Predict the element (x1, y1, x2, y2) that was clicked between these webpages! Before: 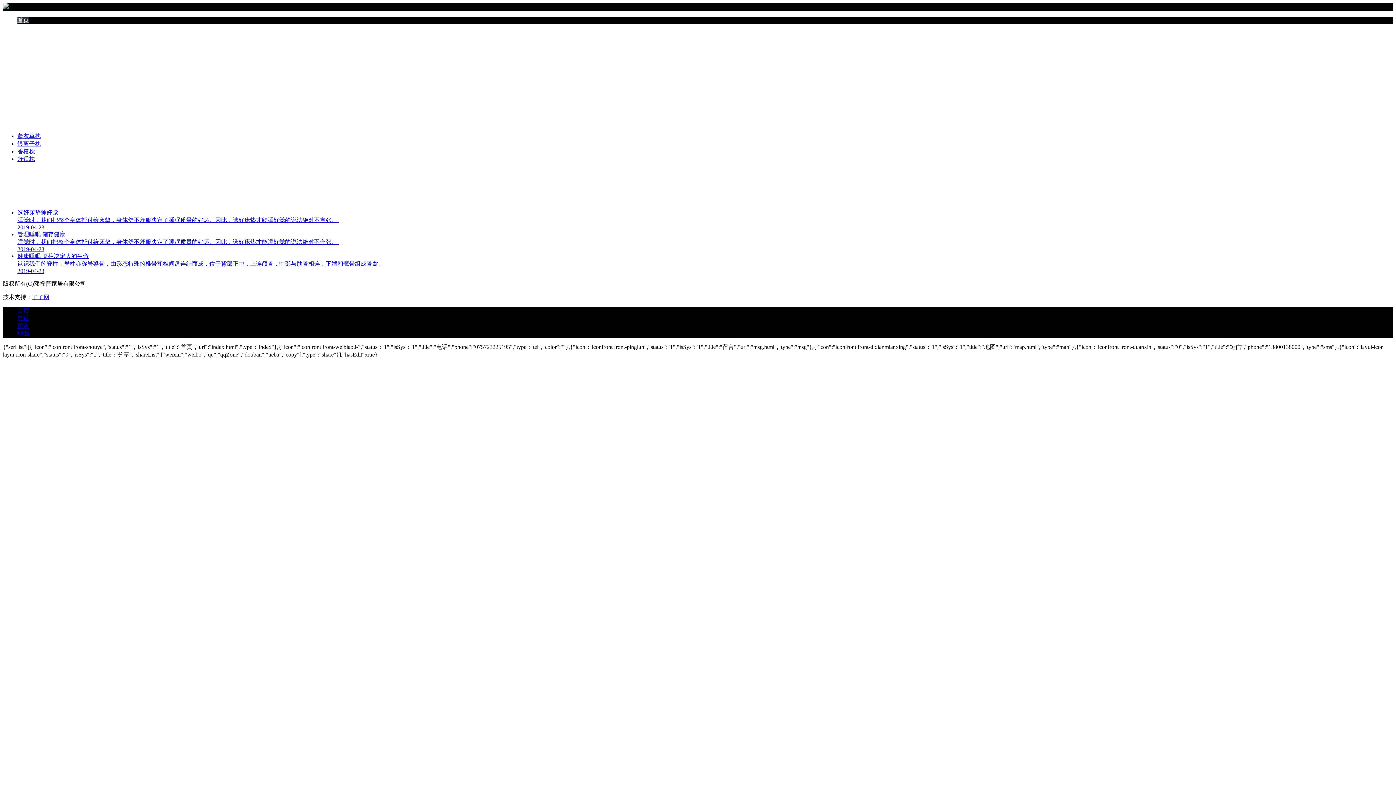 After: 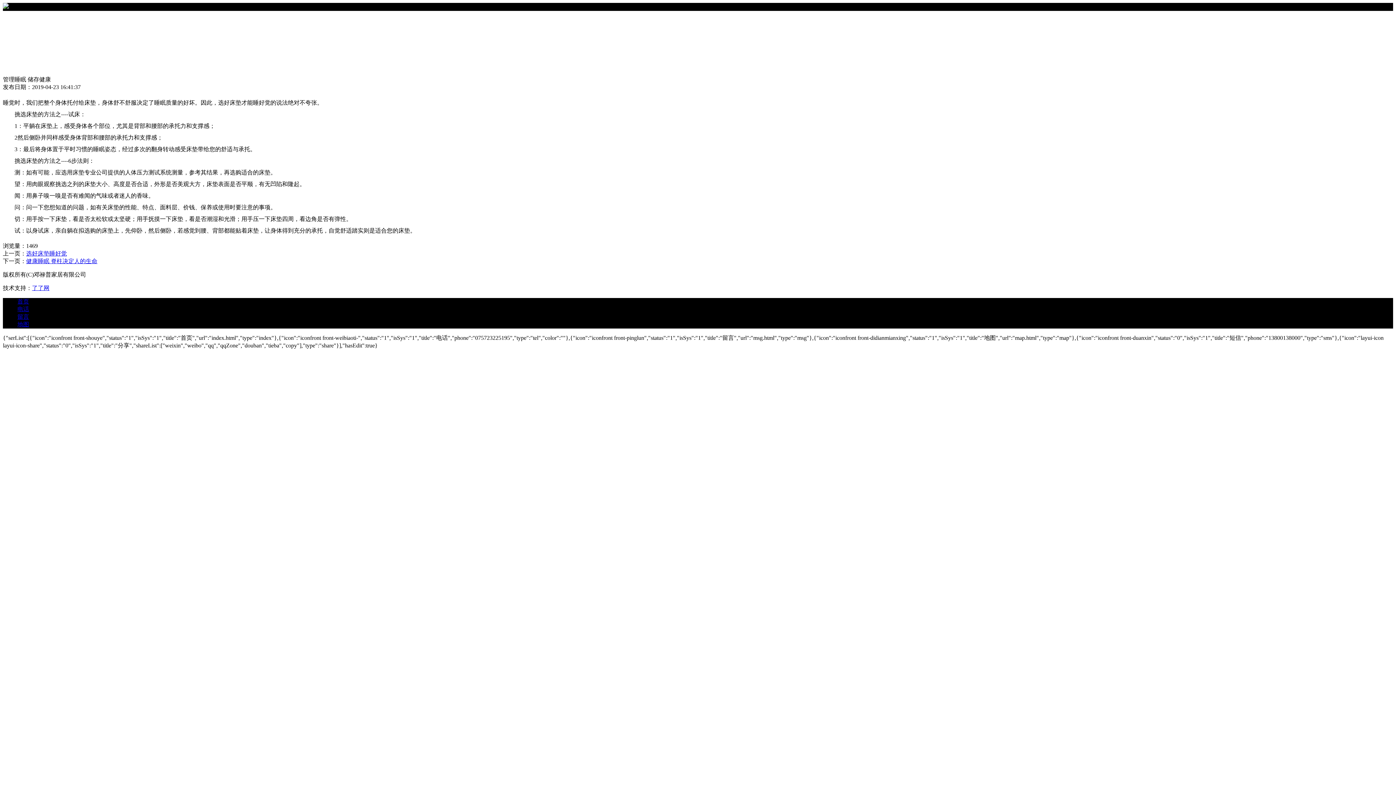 Action: label: 管理睡眠 储存健康
睡觉时，我们把整个身体托付给床垫，身体舒不舒服决定了睡眠质量的好坏。因此，选好床垫才能睡好觉的说法绝对不夸张。 
2019-04-23 bbox: (17, 230, 1393, 252)